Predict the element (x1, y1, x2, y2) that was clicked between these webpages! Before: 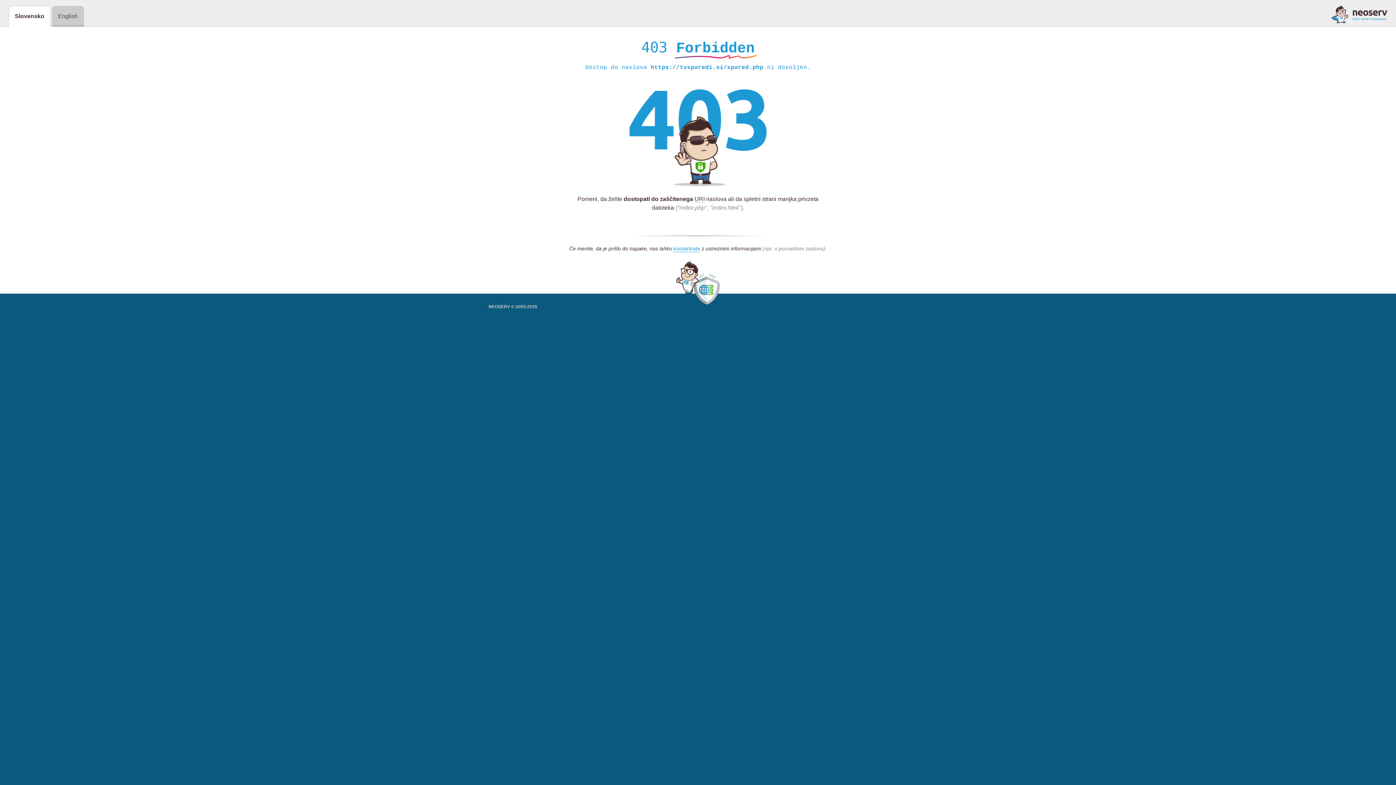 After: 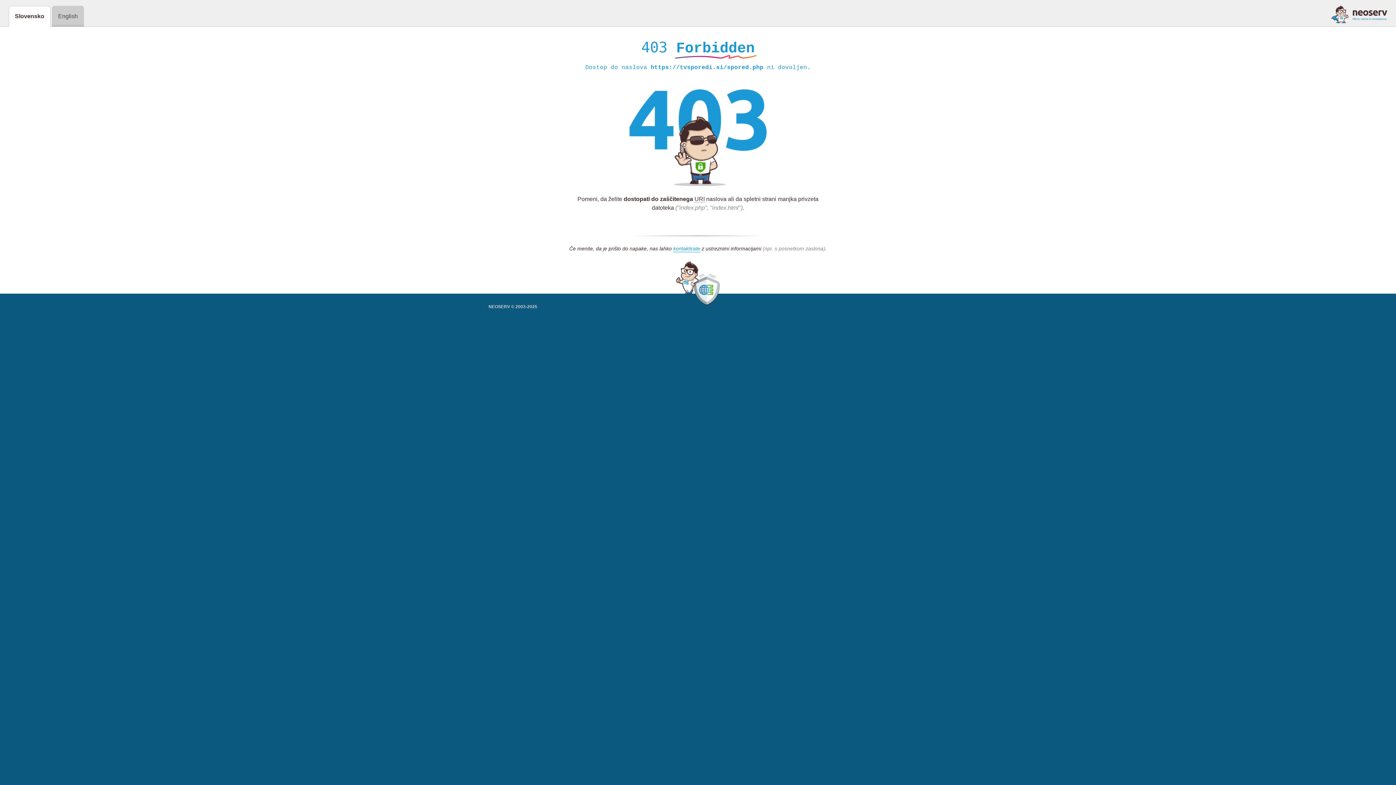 Action: bbox: (1331, 5, 1387, 23)